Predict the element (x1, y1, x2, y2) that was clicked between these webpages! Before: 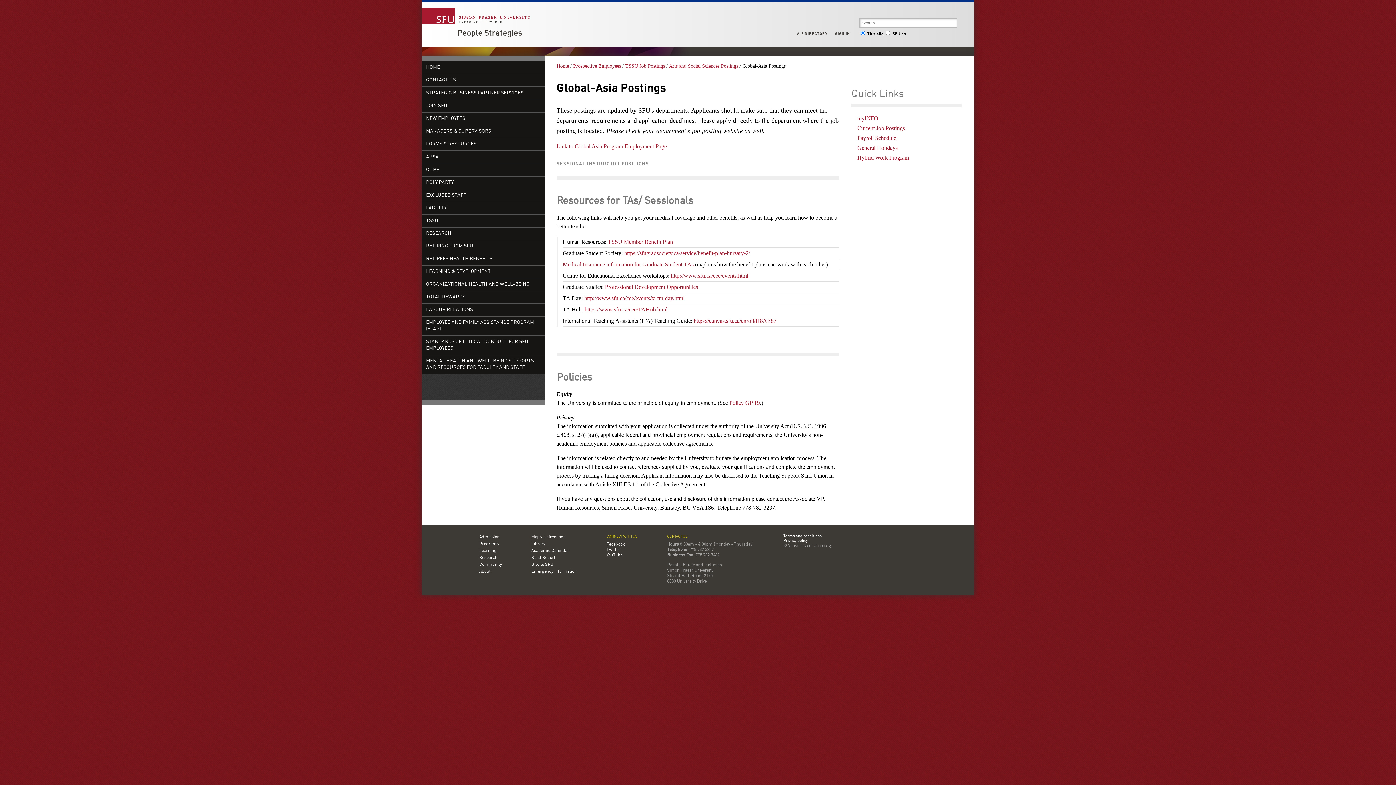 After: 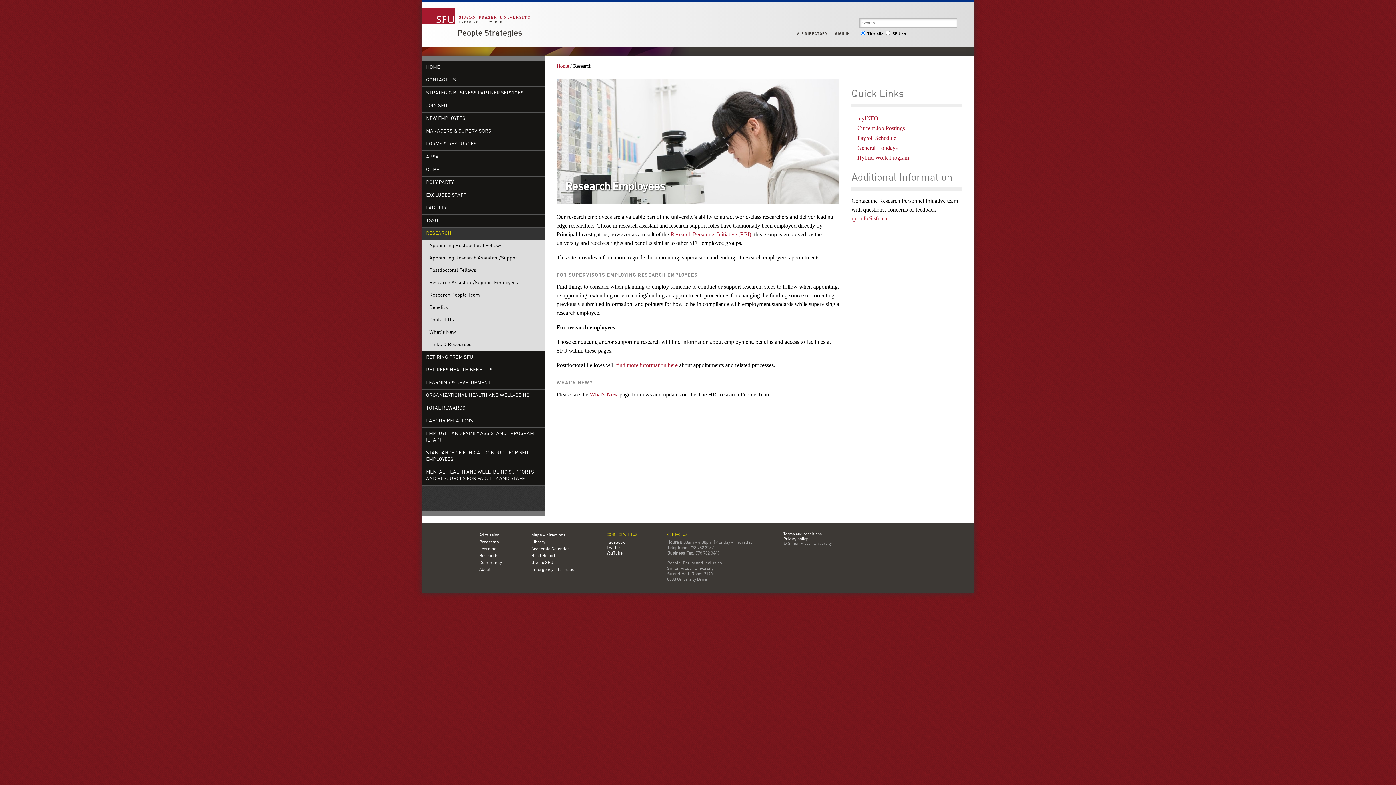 Action: bbox: (421, 227, 544, 240) label: RESEARCH